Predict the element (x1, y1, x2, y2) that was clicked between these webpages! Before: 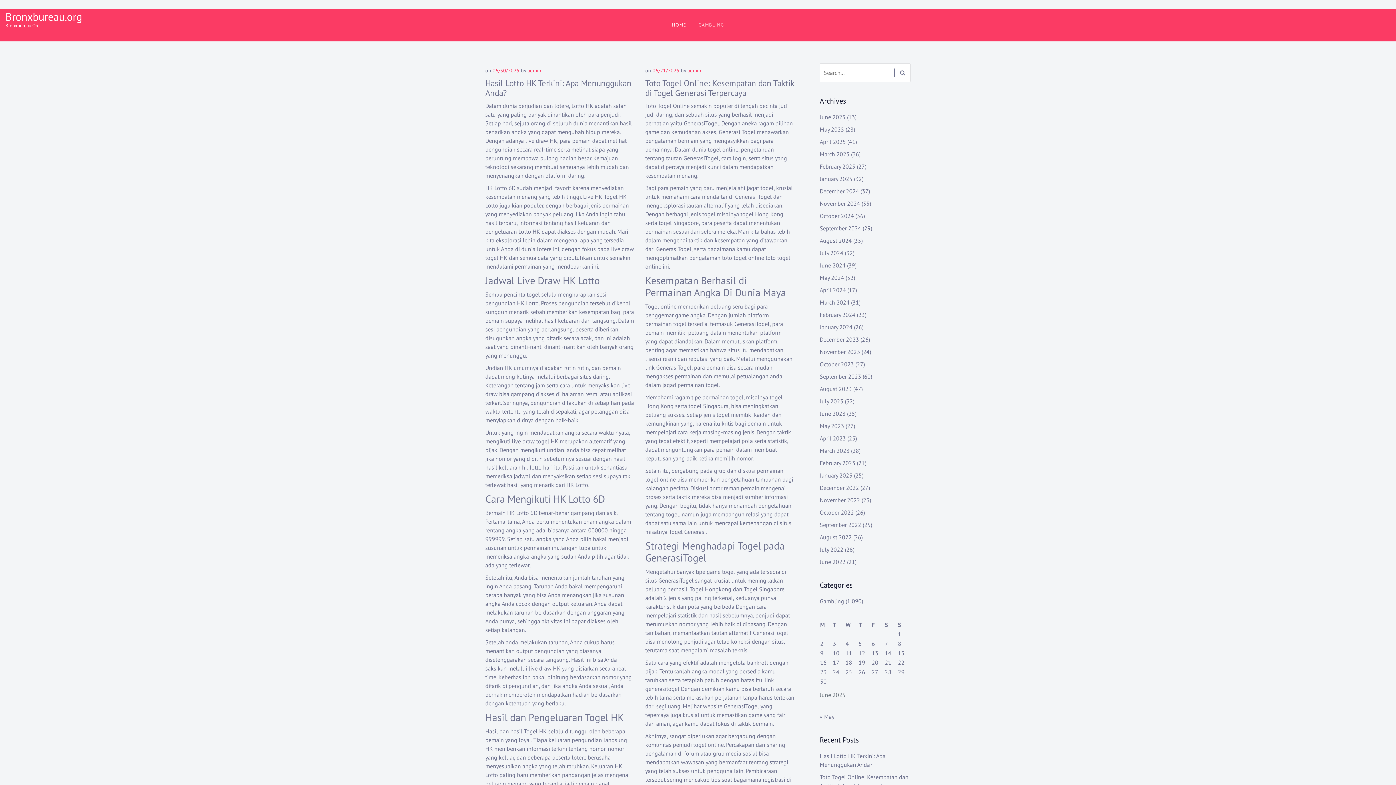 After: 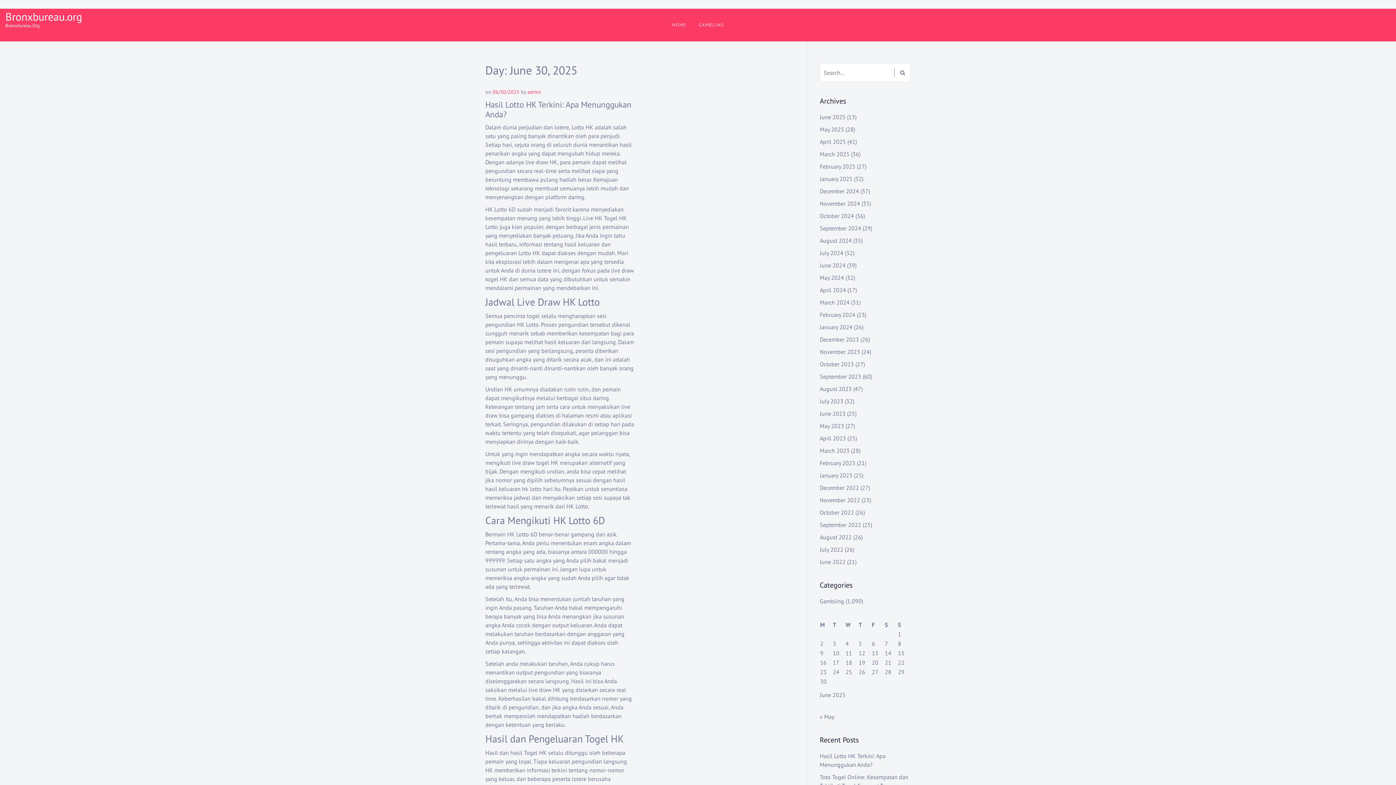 Action: label: Posts published on June 30, 2025 bbox: (820, 678, 826, 685)